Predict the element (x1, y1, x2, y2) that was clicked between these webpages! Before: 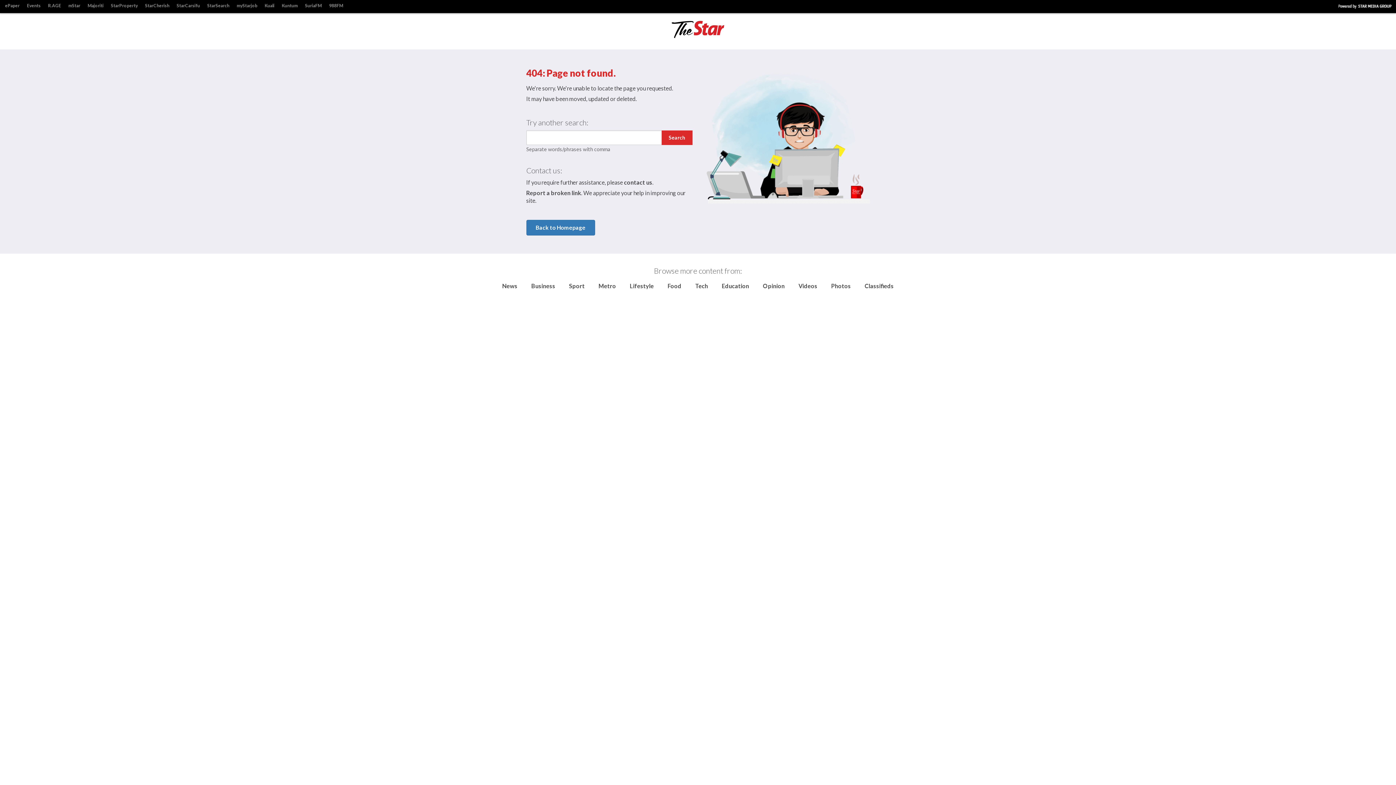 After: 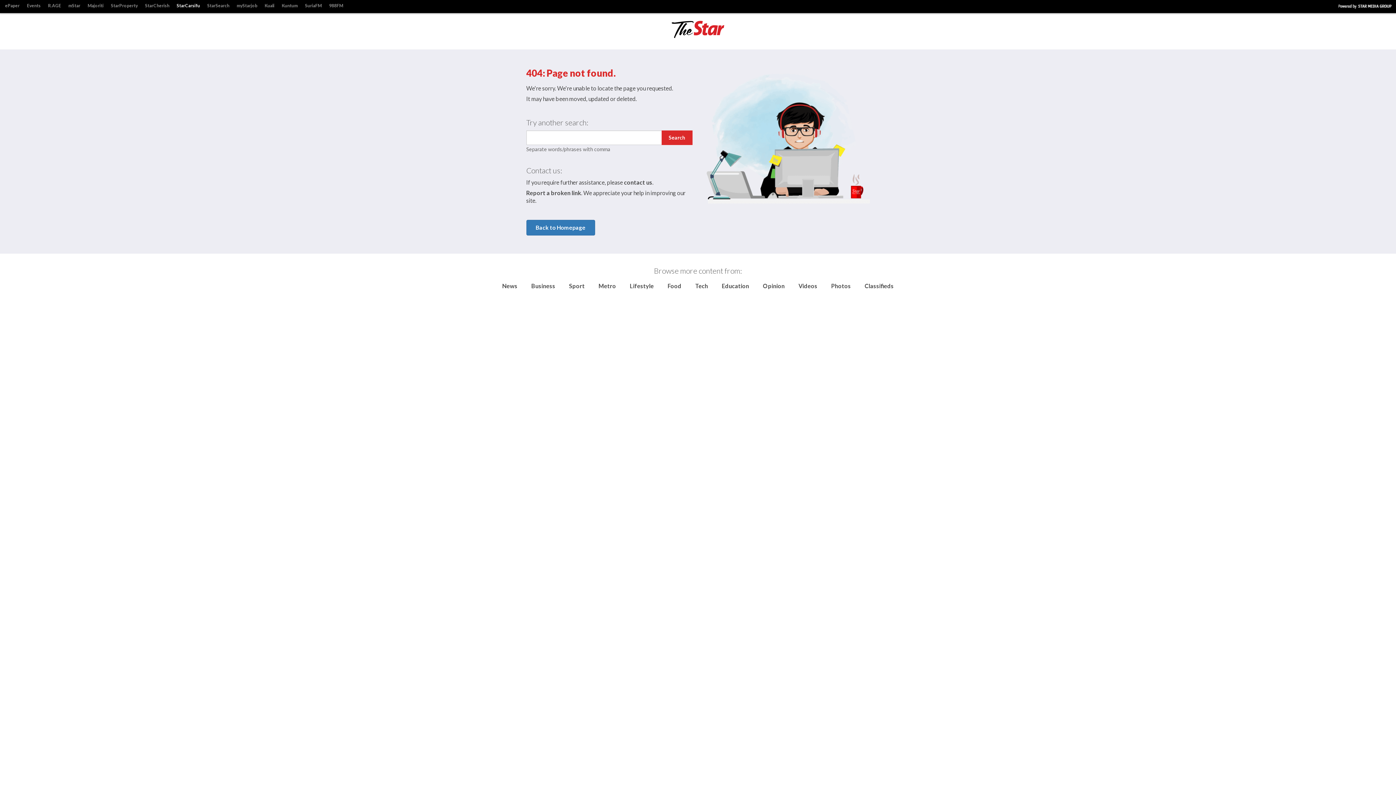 Action: bbox: (173, 1, 203, 10) label: StarCarsifu